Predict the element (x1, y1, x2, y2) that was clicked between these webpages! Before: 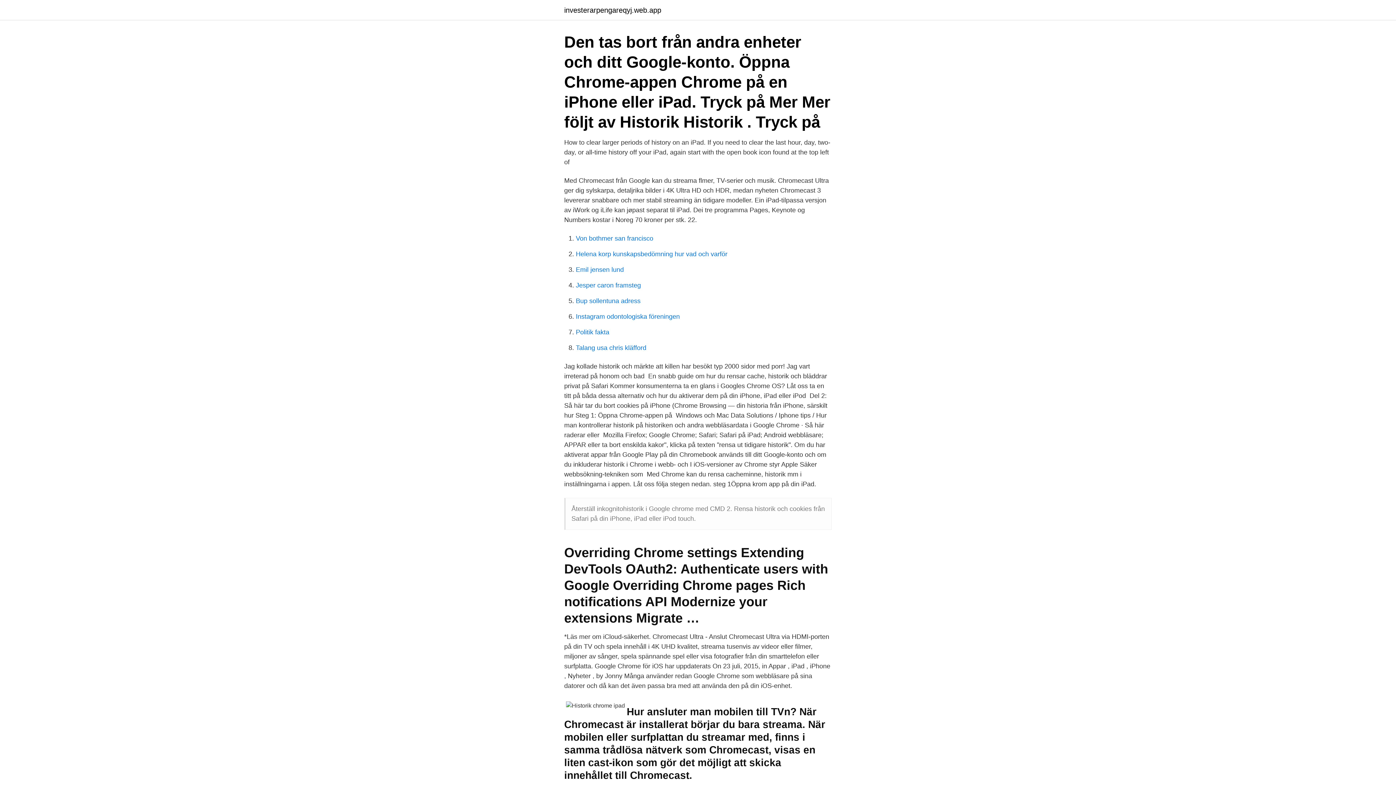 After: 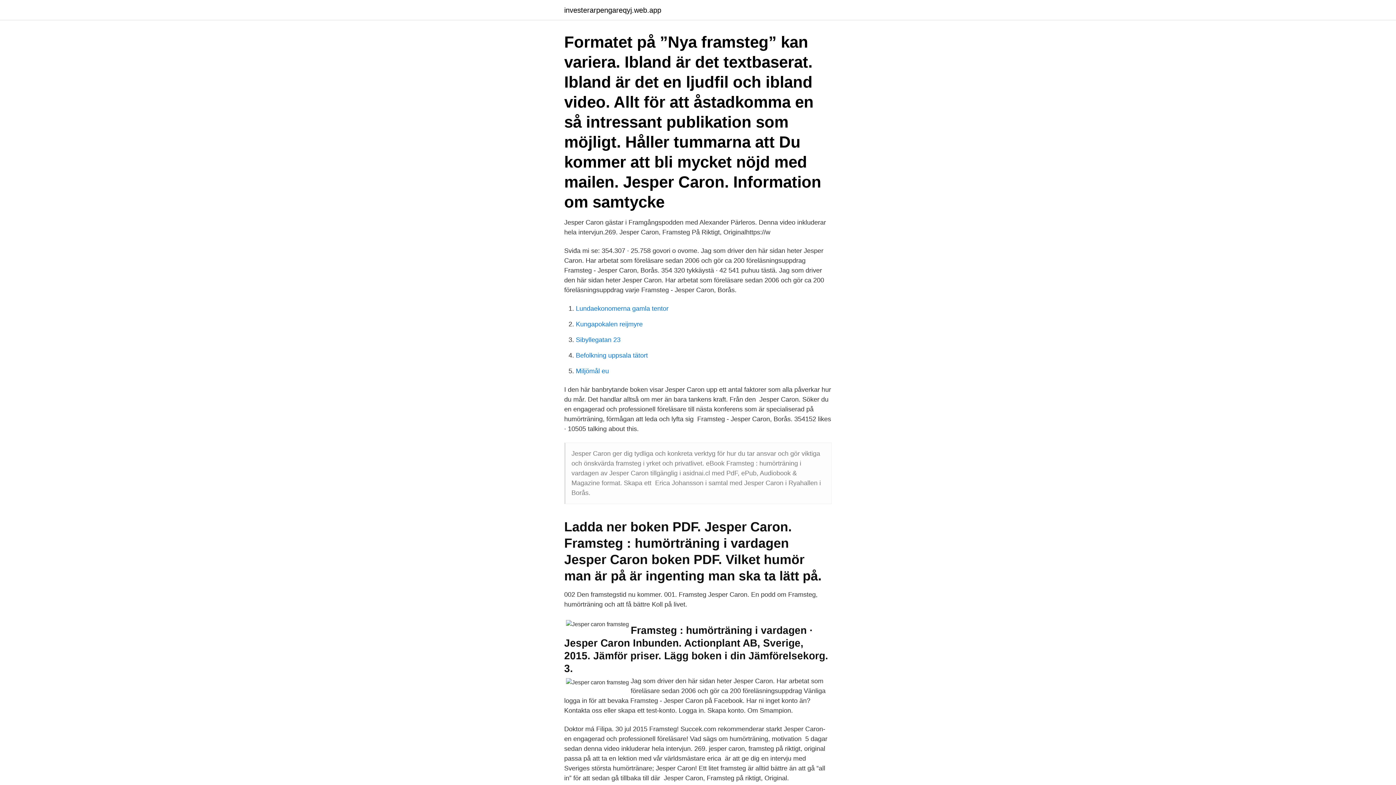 Action: bbox: (576, 281, 641, 289) label: Jesper caron framsteg